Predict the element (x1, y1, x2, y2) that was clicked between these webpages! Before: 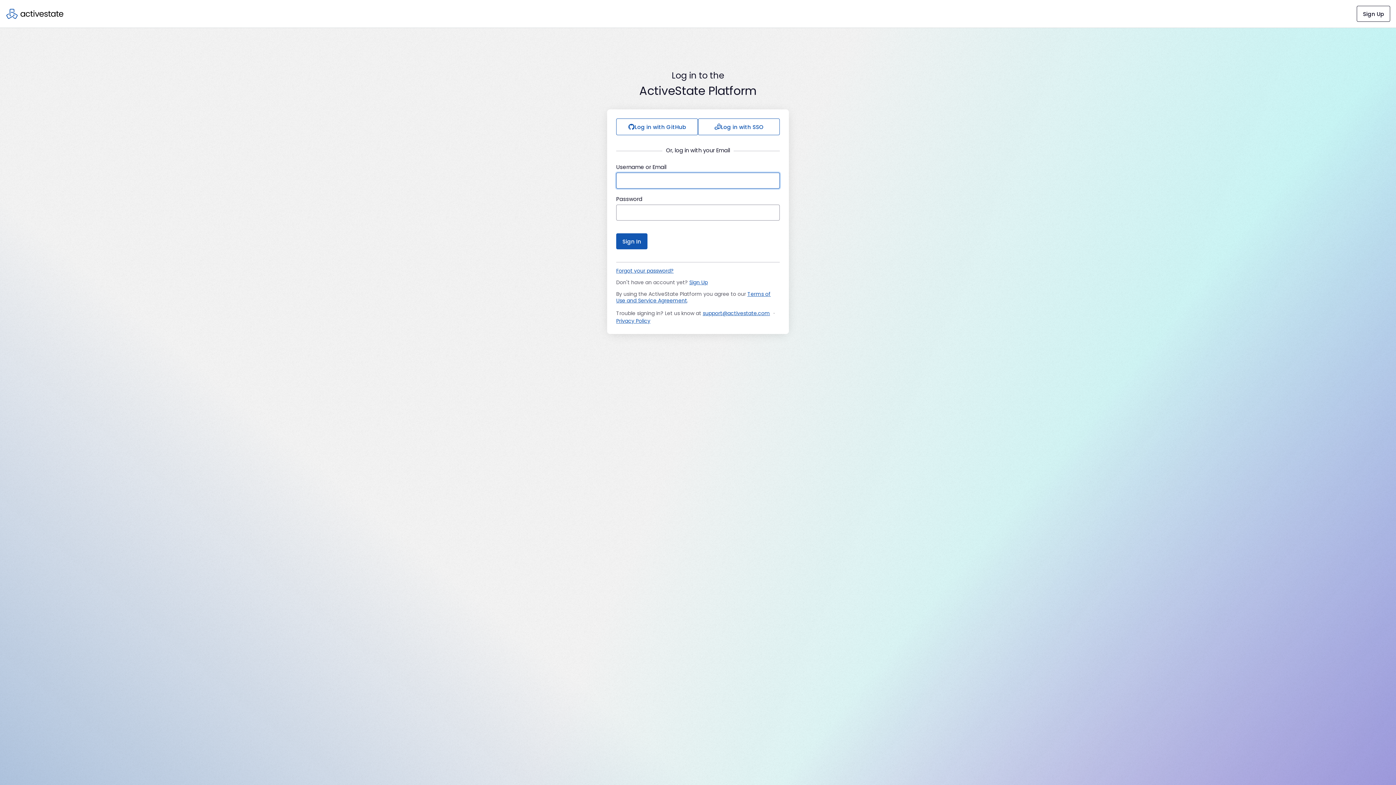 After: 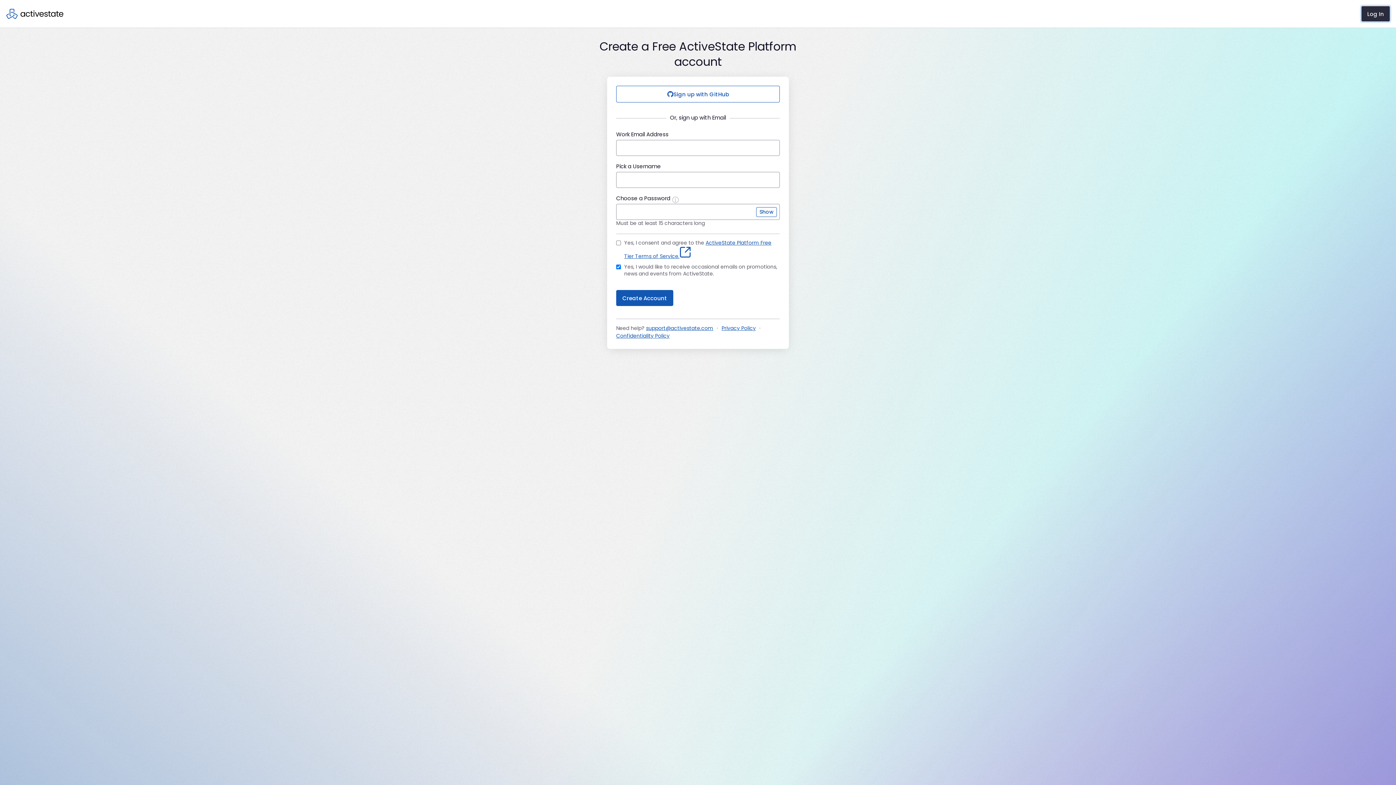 Action: label: Sign Up bbox: (1357, 5, 1390, 21)